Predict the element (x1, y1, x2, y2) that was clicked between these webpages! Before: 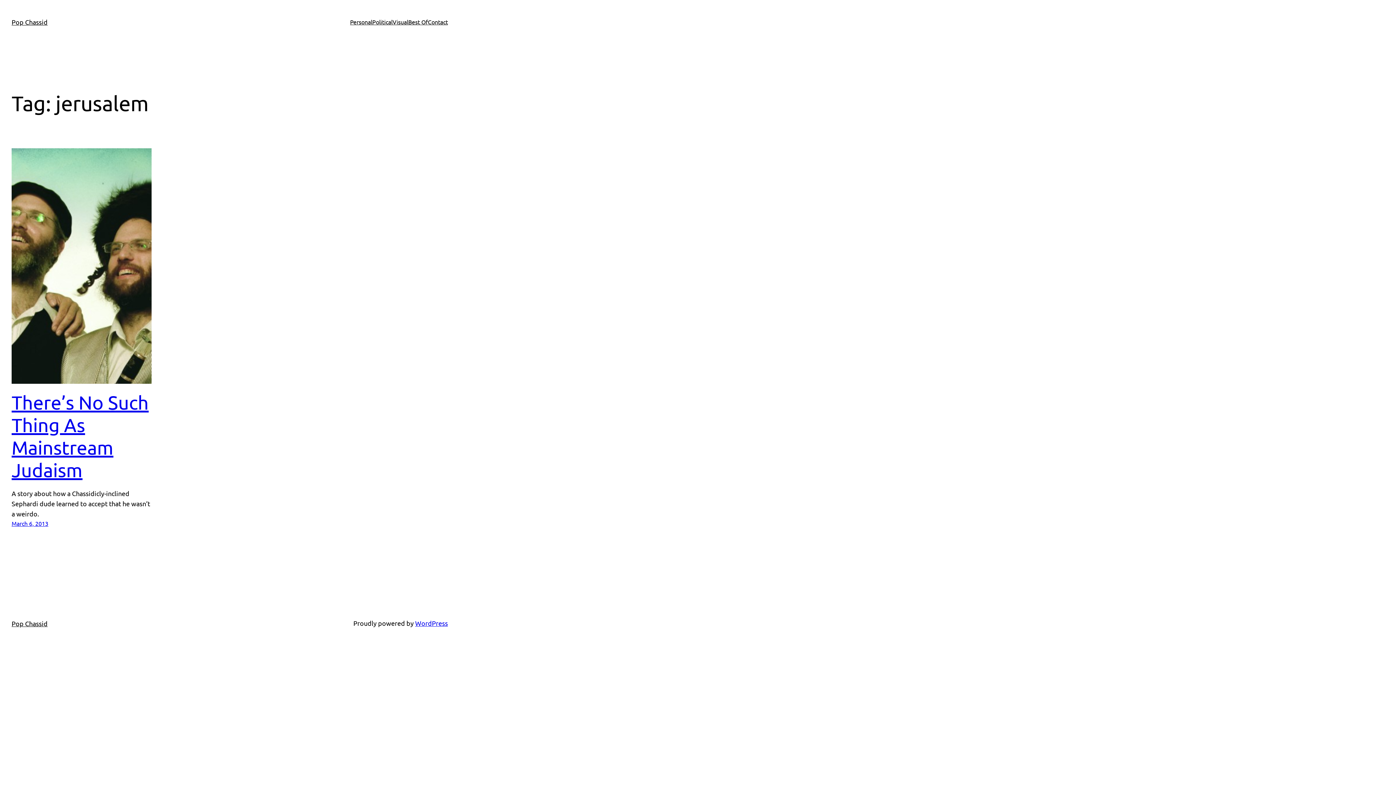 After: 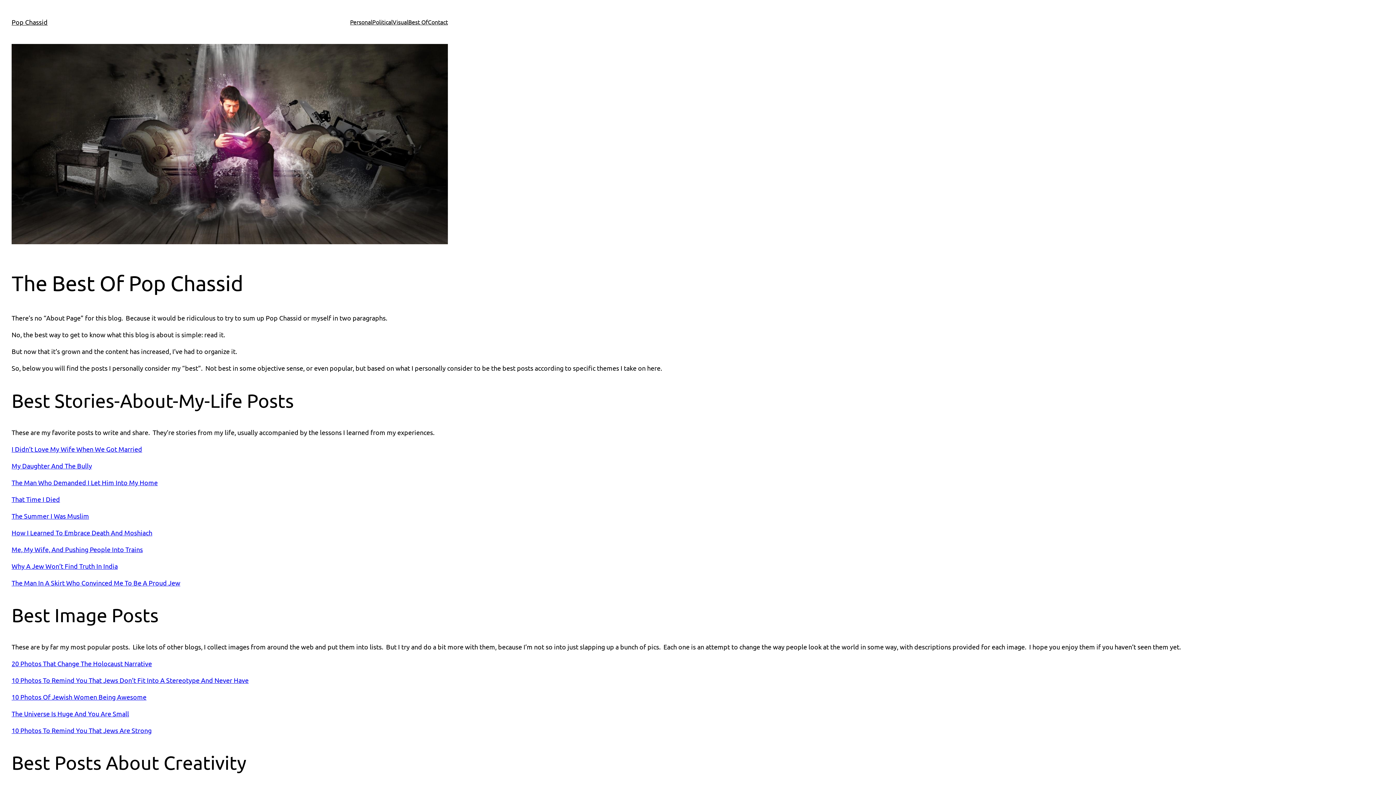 Action: label: Best Of bbox: (408, 17, 428, 26)